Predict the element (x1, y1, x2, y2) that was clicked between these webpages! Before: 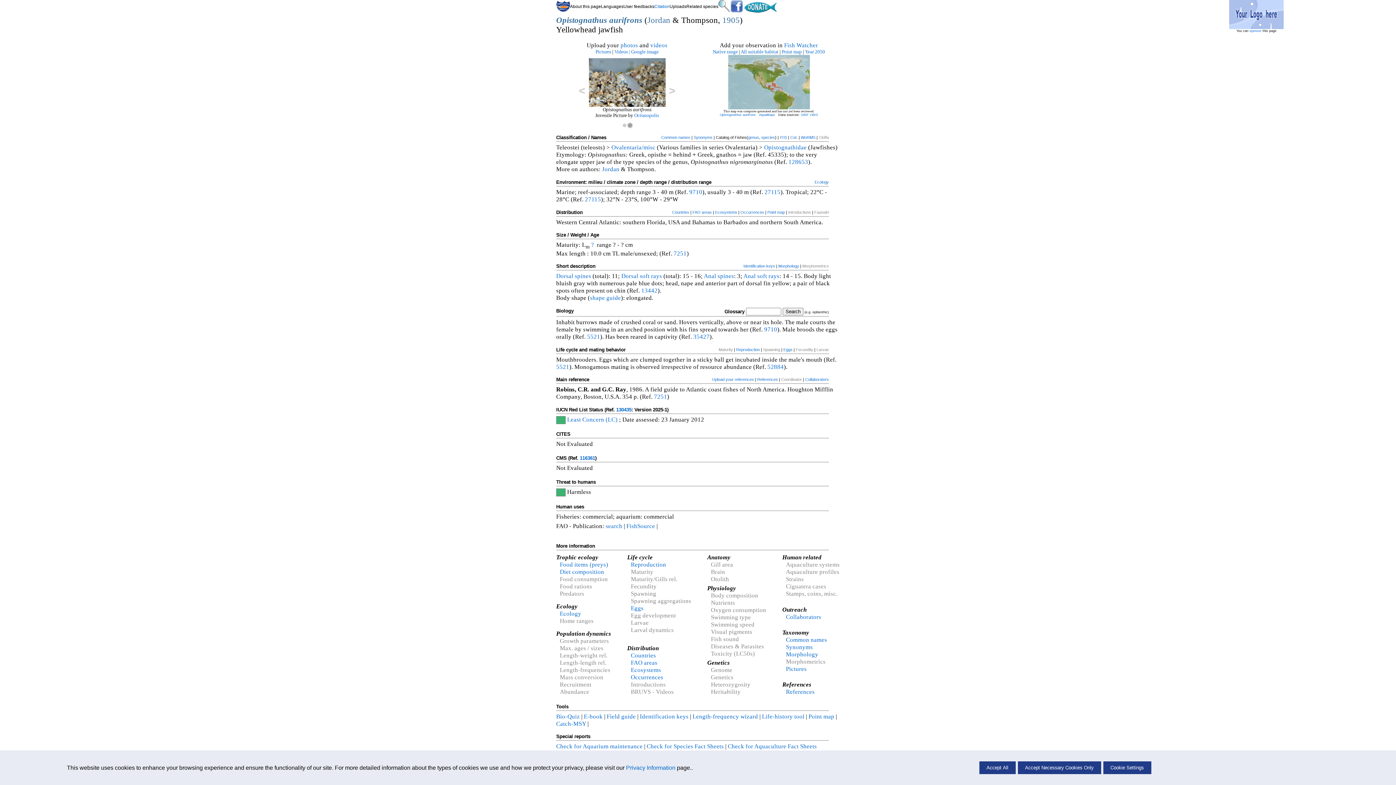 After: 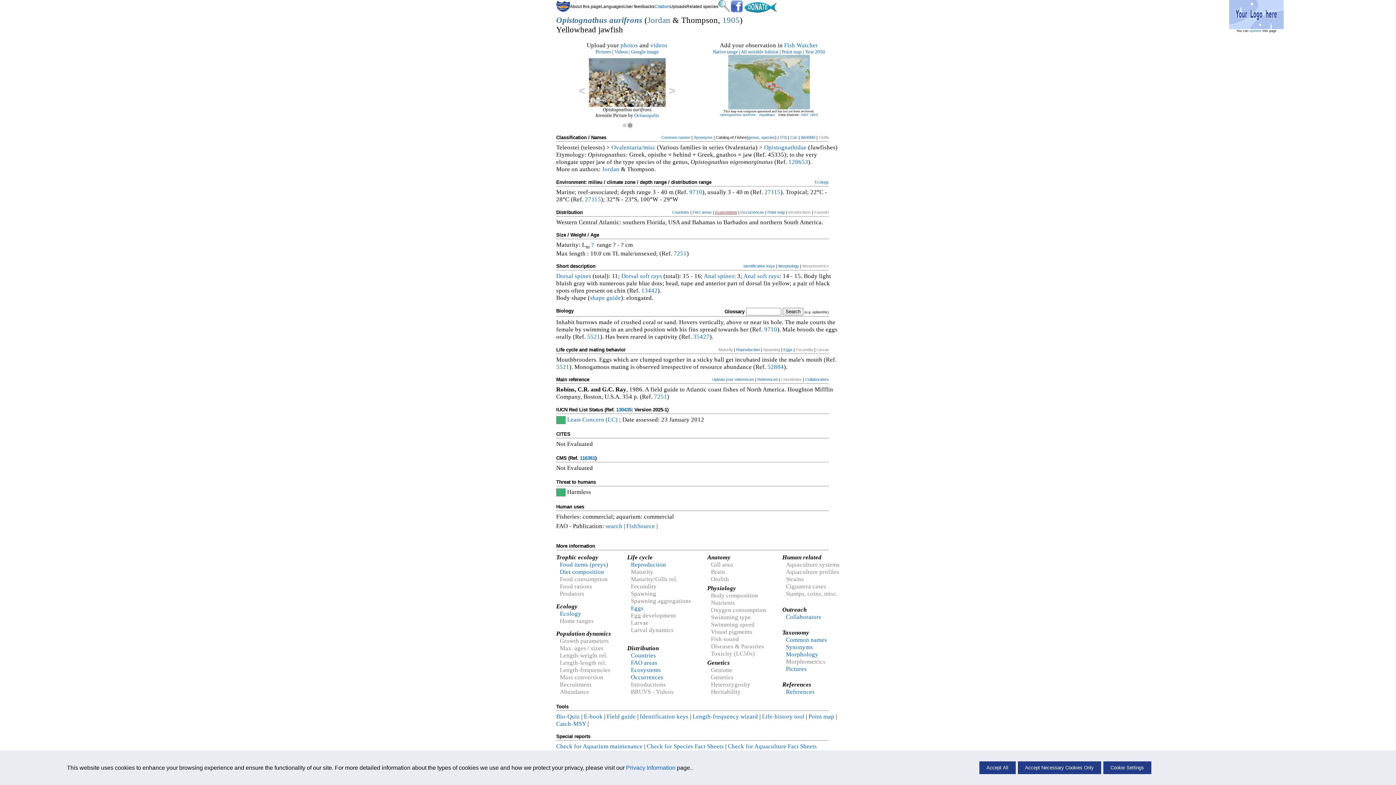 Action: bbox: (715, 210, 737, 214) label: Ecosystems